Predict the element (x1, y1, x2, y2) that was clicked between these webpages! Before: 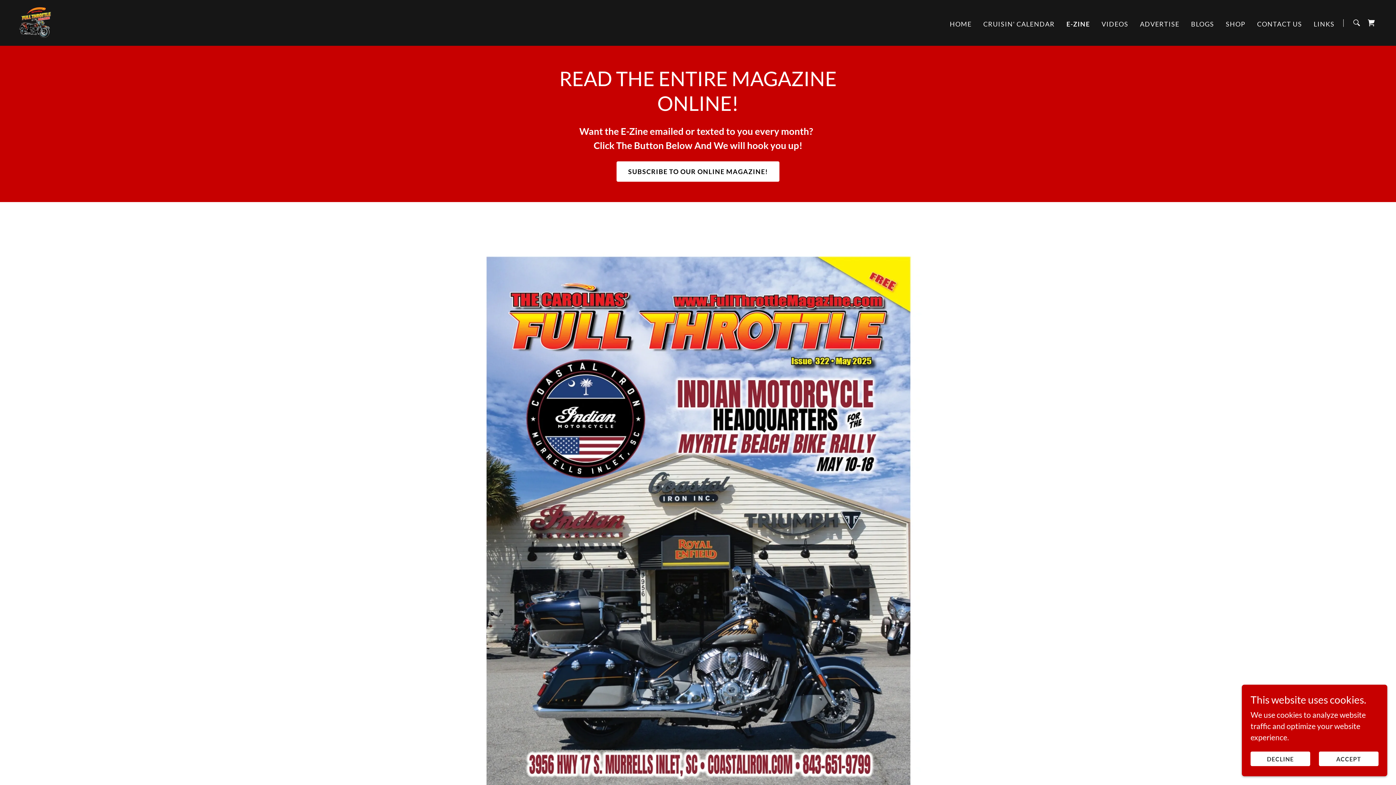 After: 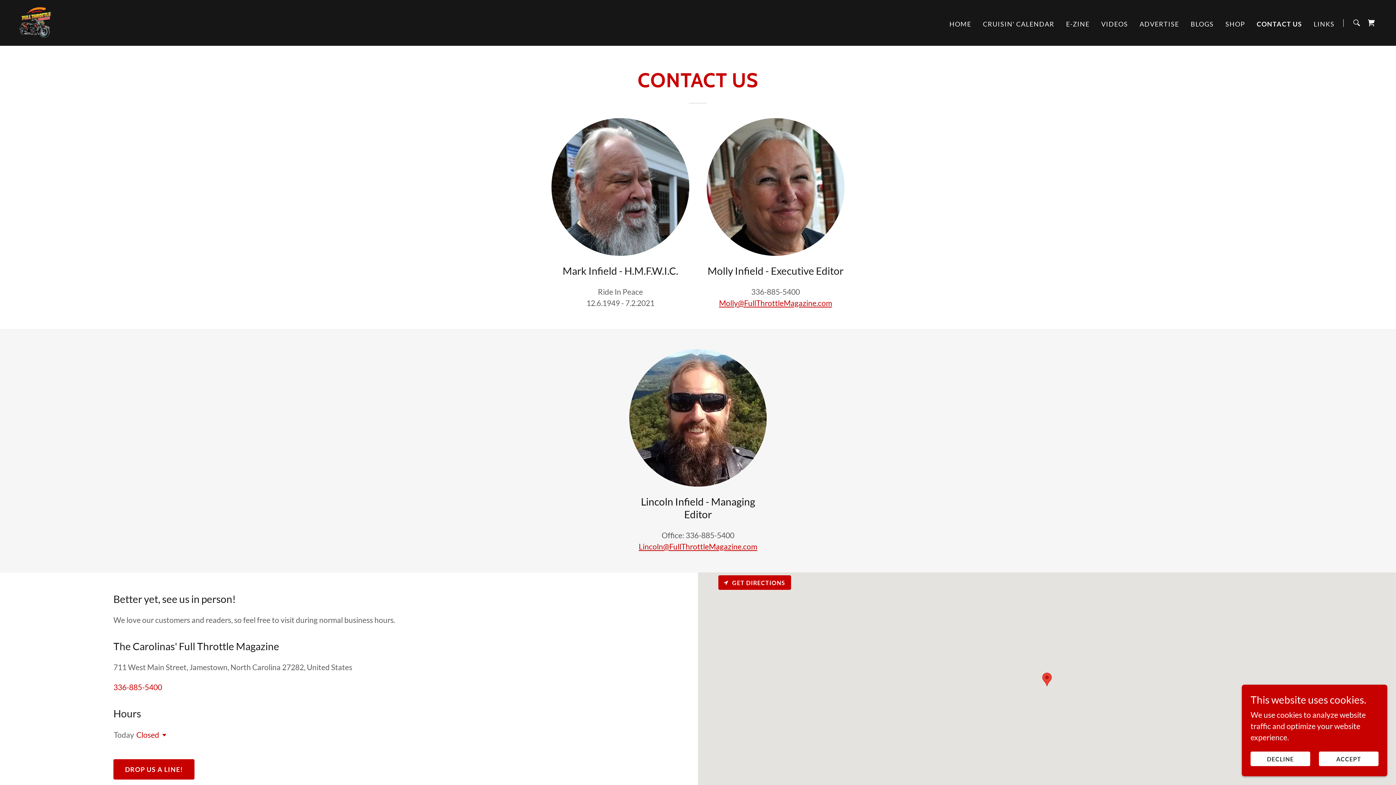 Action: bbox: (1255, 17, 1304, 30) label: CONTACT US